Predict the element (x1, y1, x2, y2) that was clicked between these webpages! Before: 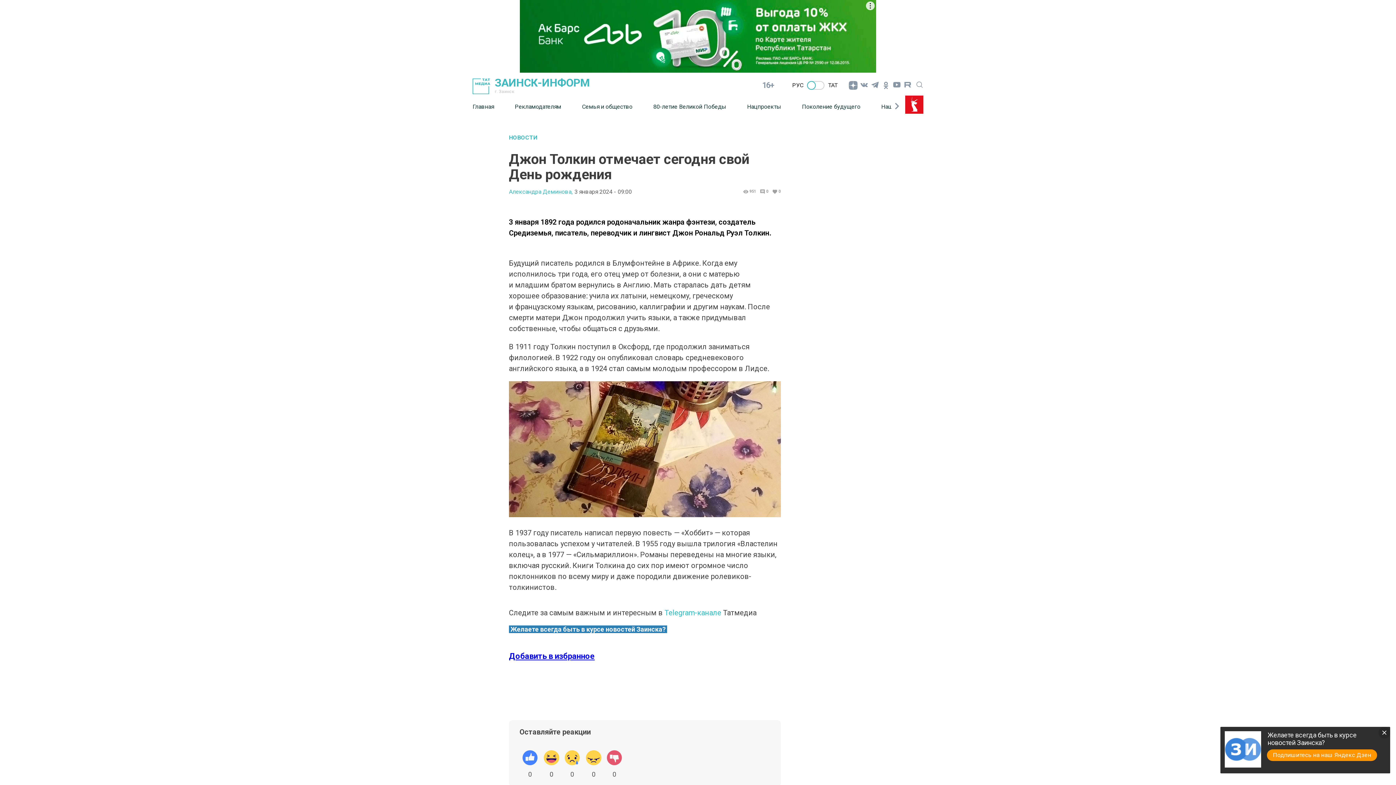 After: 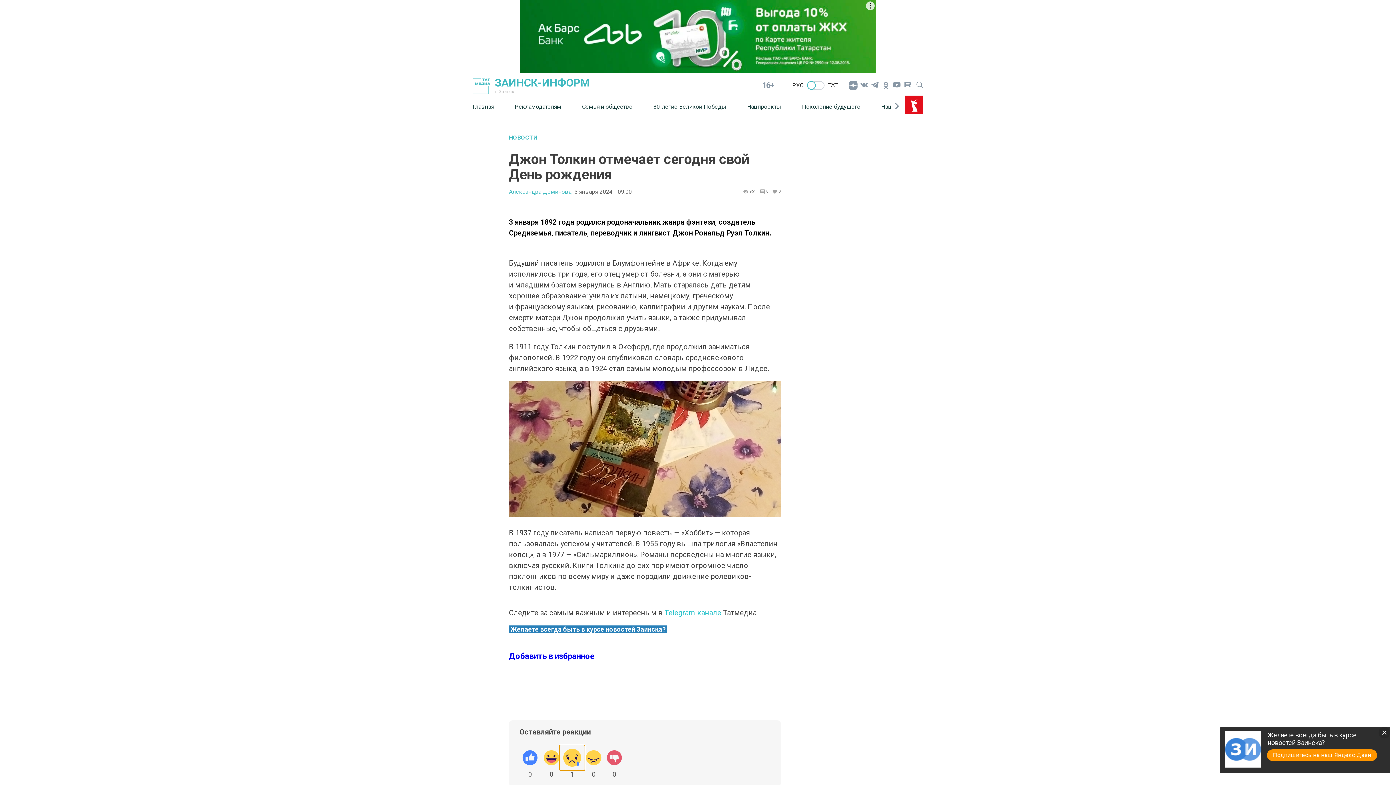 Action: bbox: (561, 747, 582, 769)